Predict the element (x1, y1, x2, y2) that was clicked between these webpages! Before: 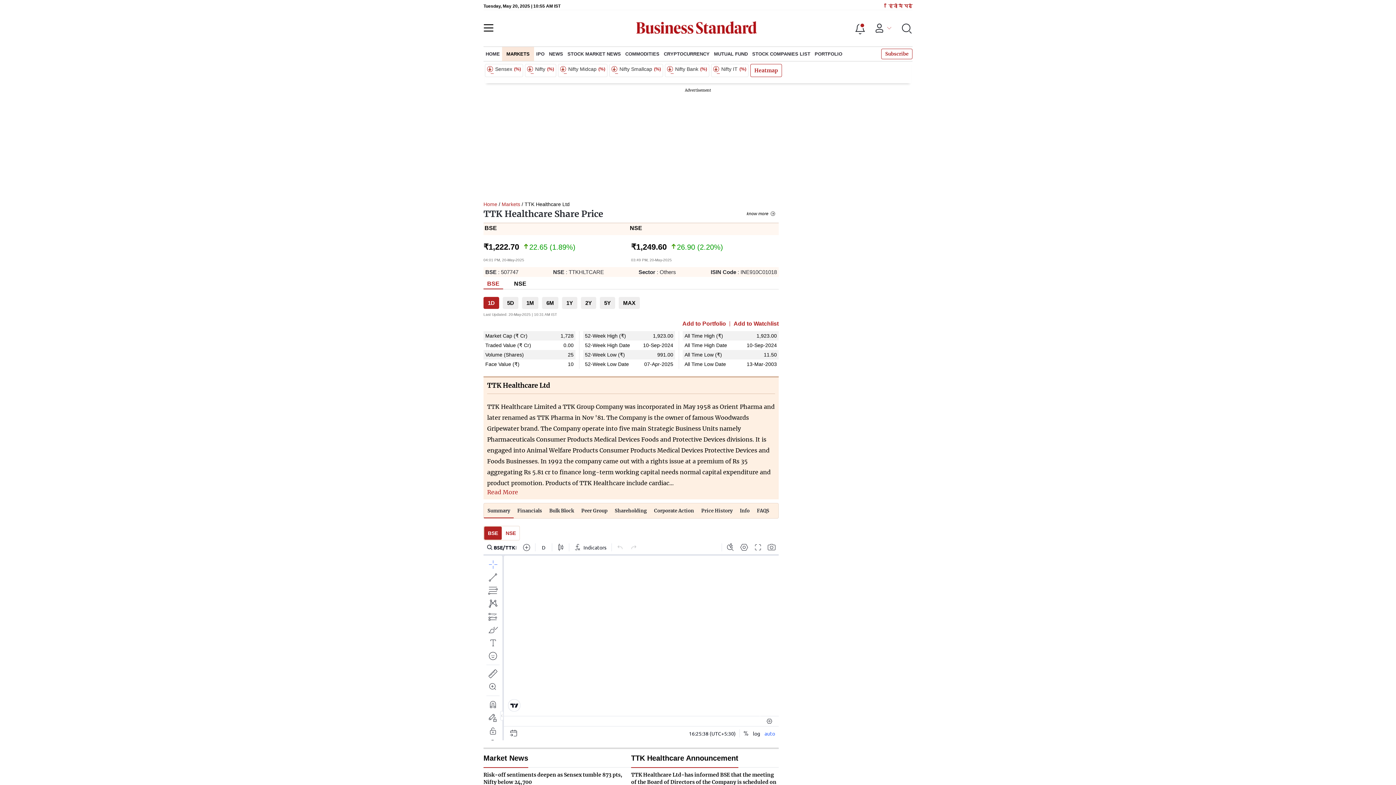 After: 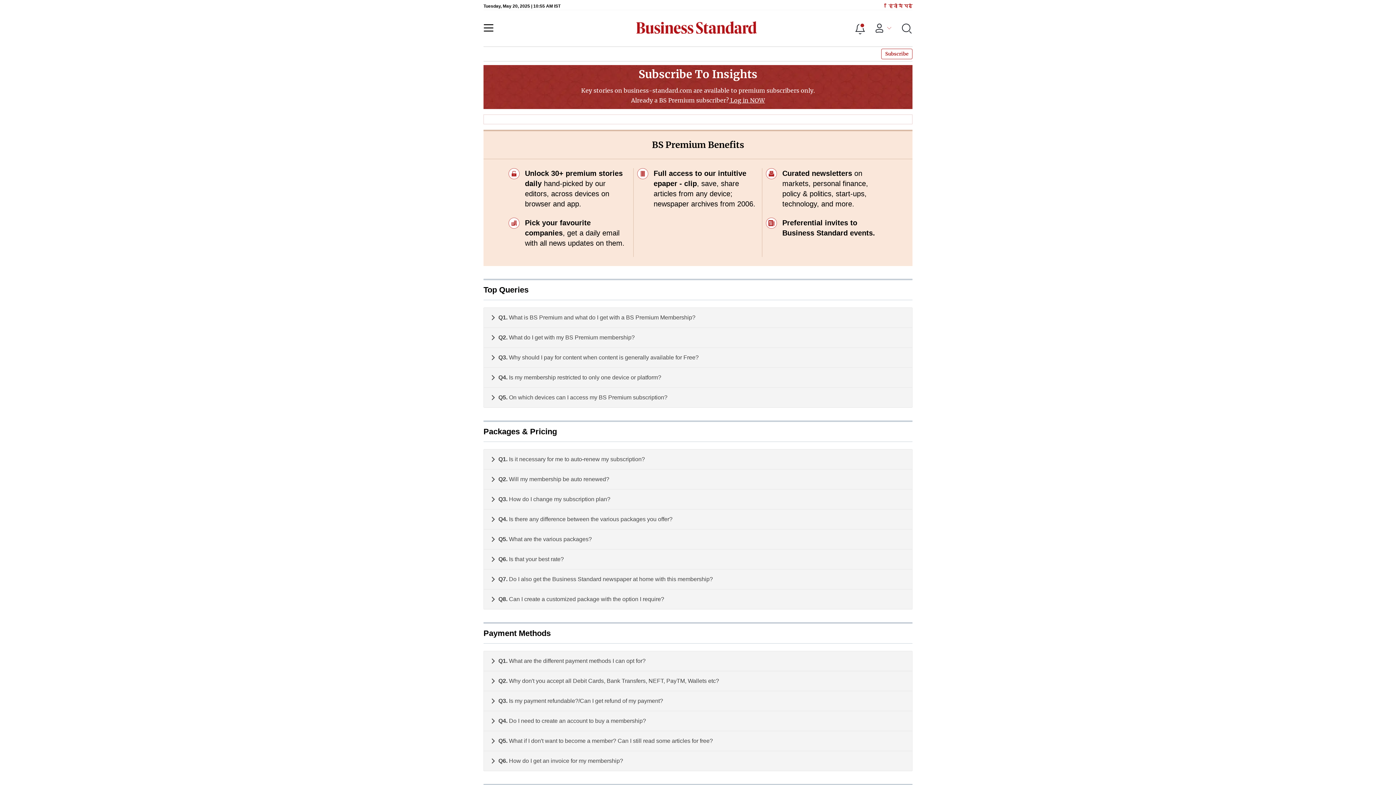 Action: bbox: (885, 50, 908, 57) label: Subscribe